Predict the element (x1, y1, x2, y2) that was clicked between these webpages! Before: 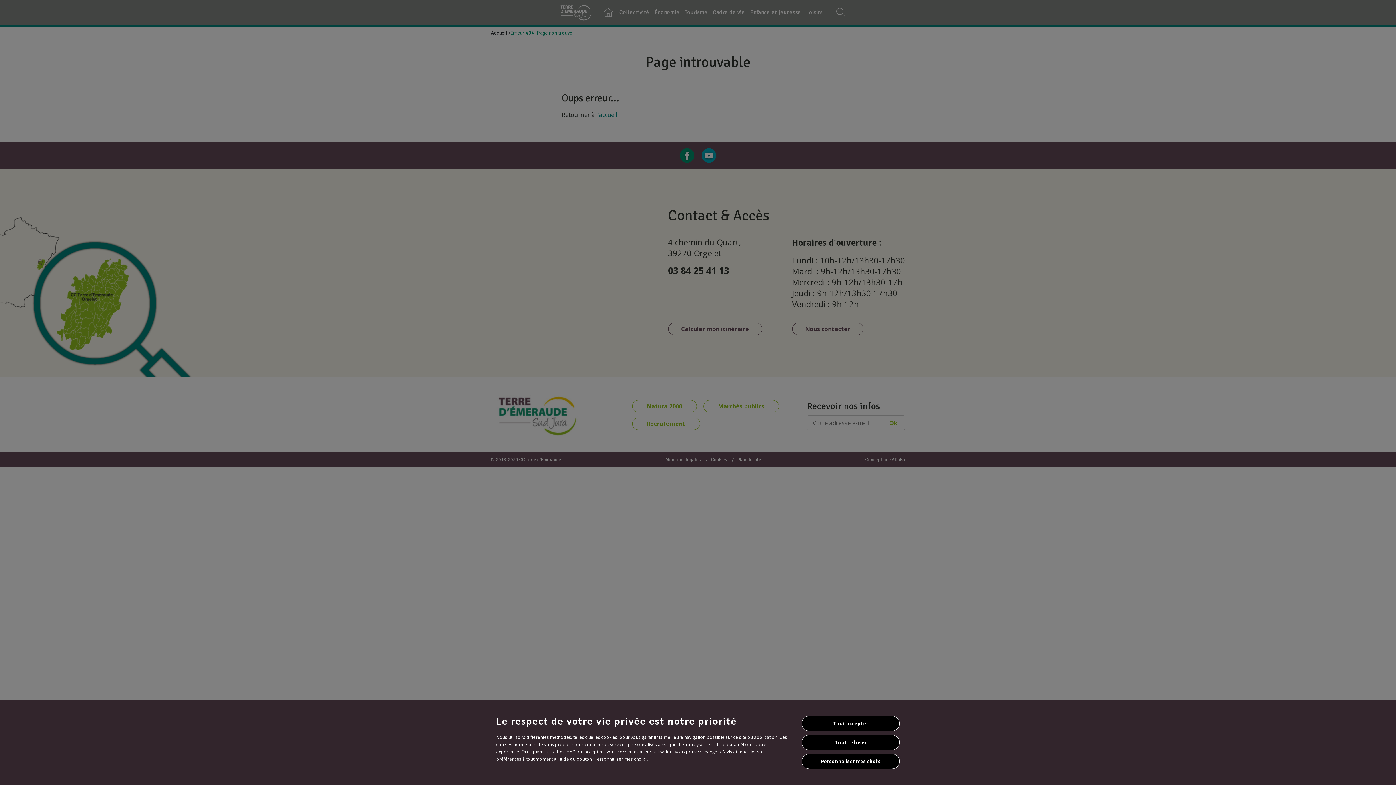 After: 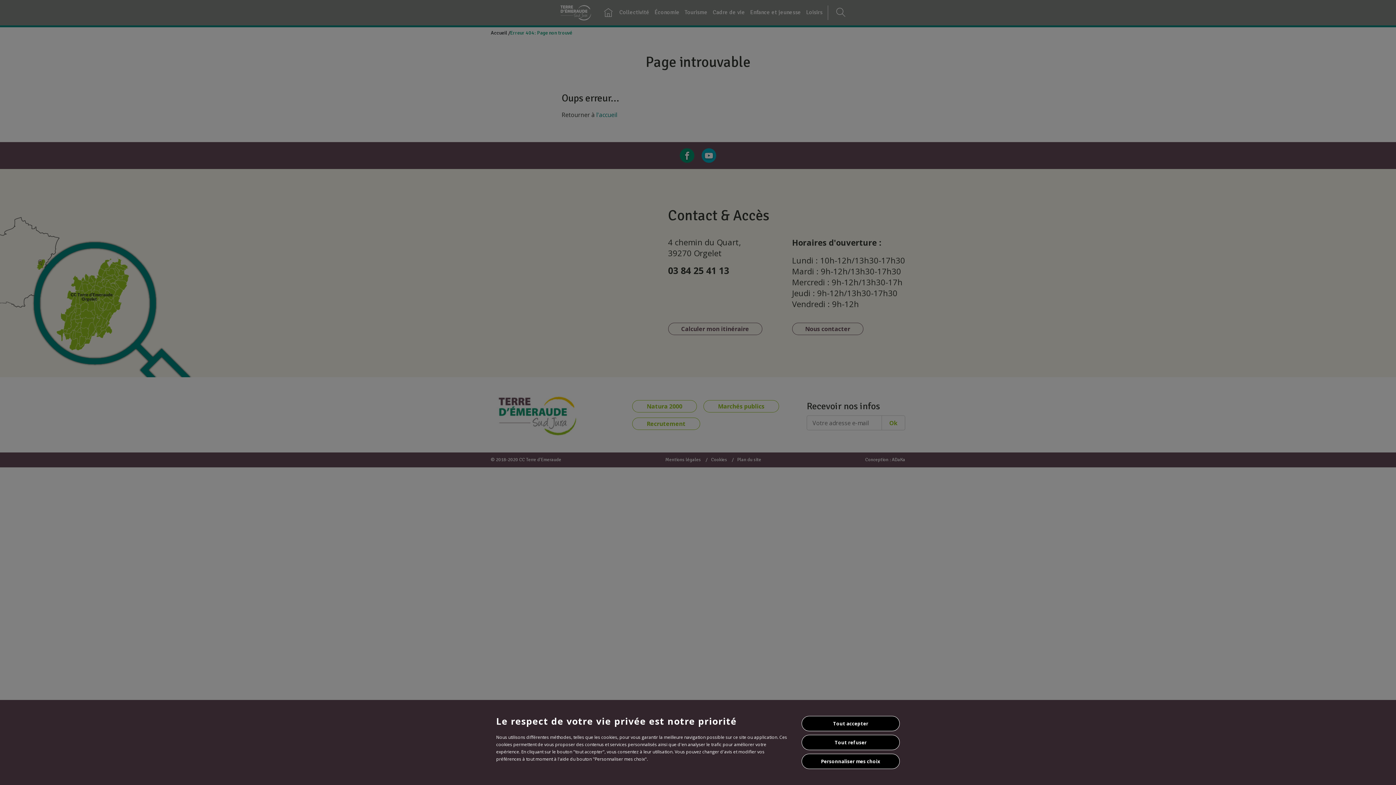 Action: bbox: (801, 754, 900, 769) label: Personnaliser mes choix